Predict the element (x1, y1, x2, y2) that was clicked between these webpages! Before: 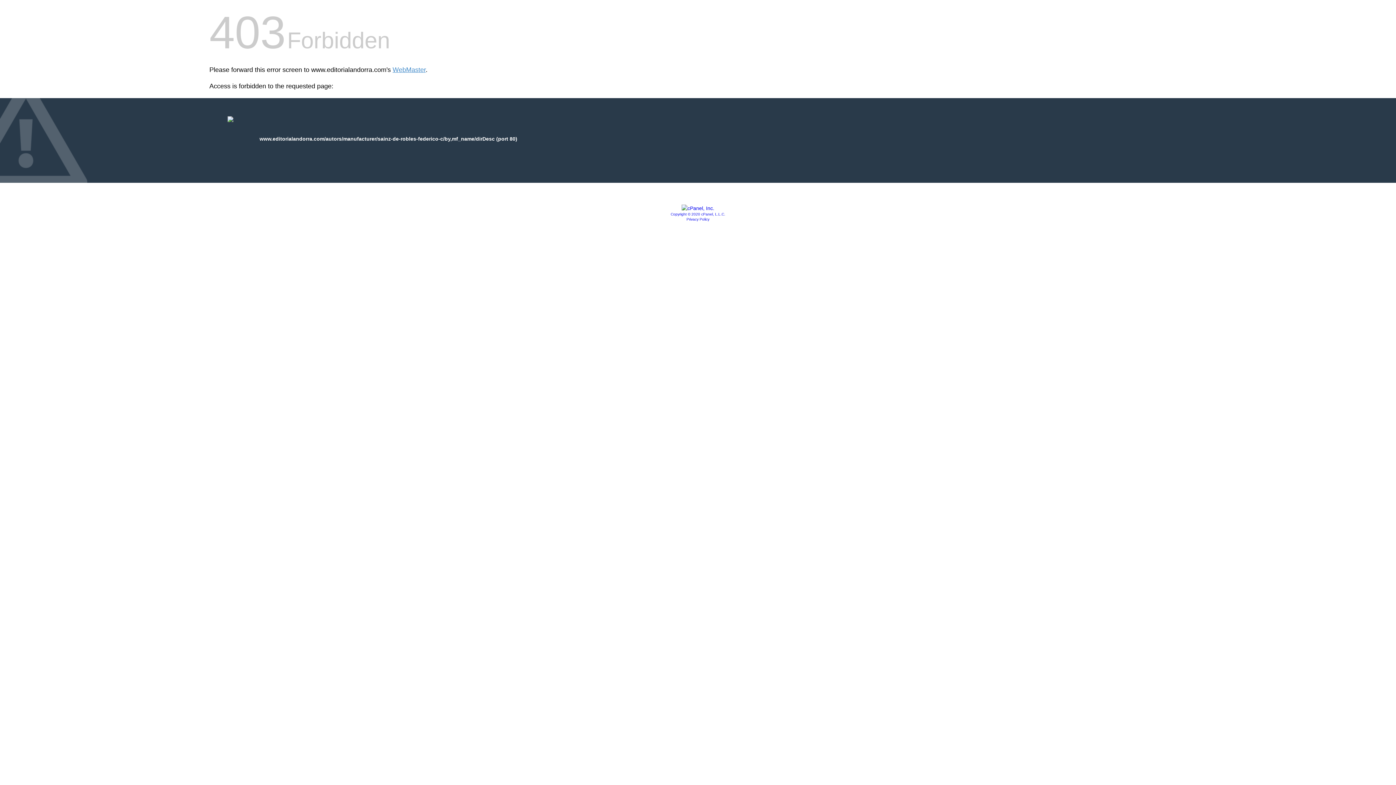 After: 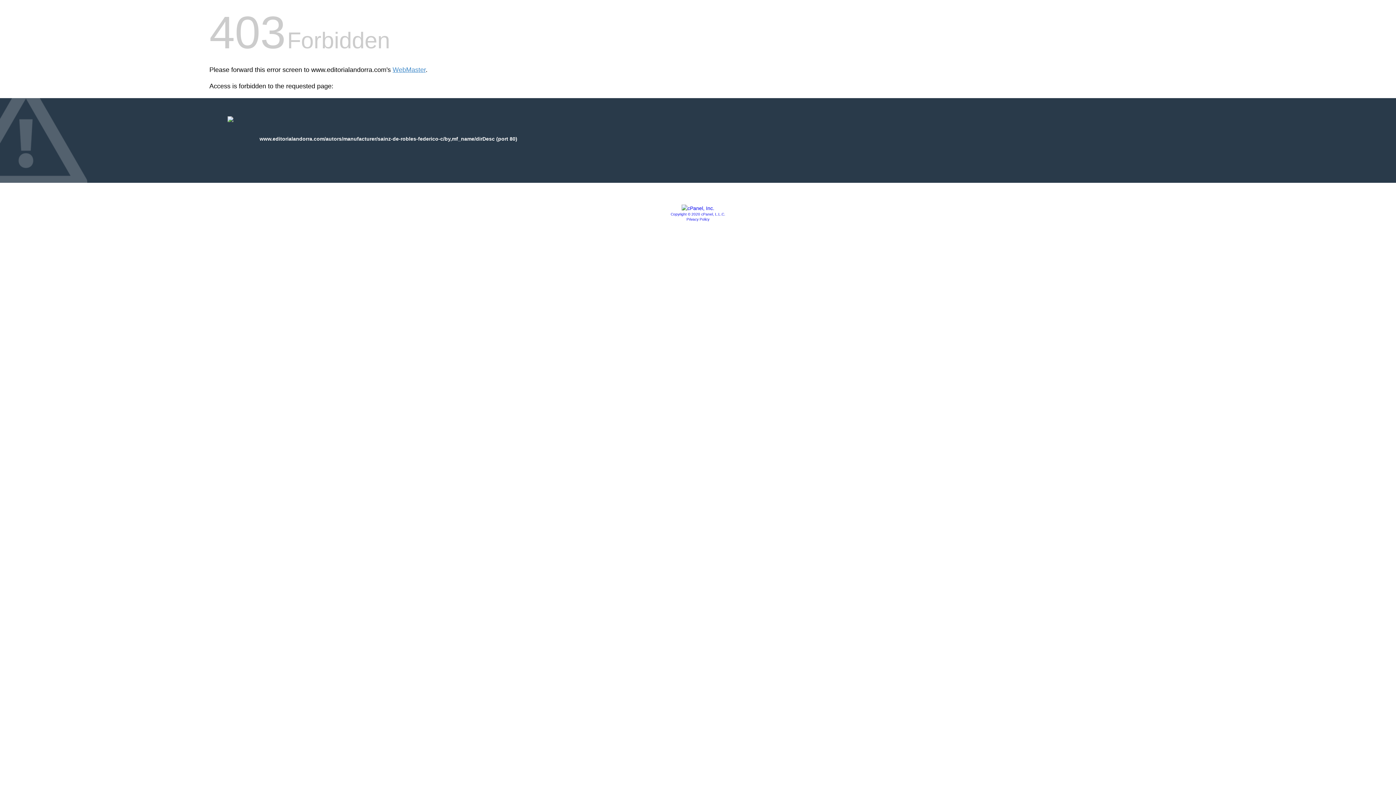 Action: bbox: (681, 205, 714, 211)